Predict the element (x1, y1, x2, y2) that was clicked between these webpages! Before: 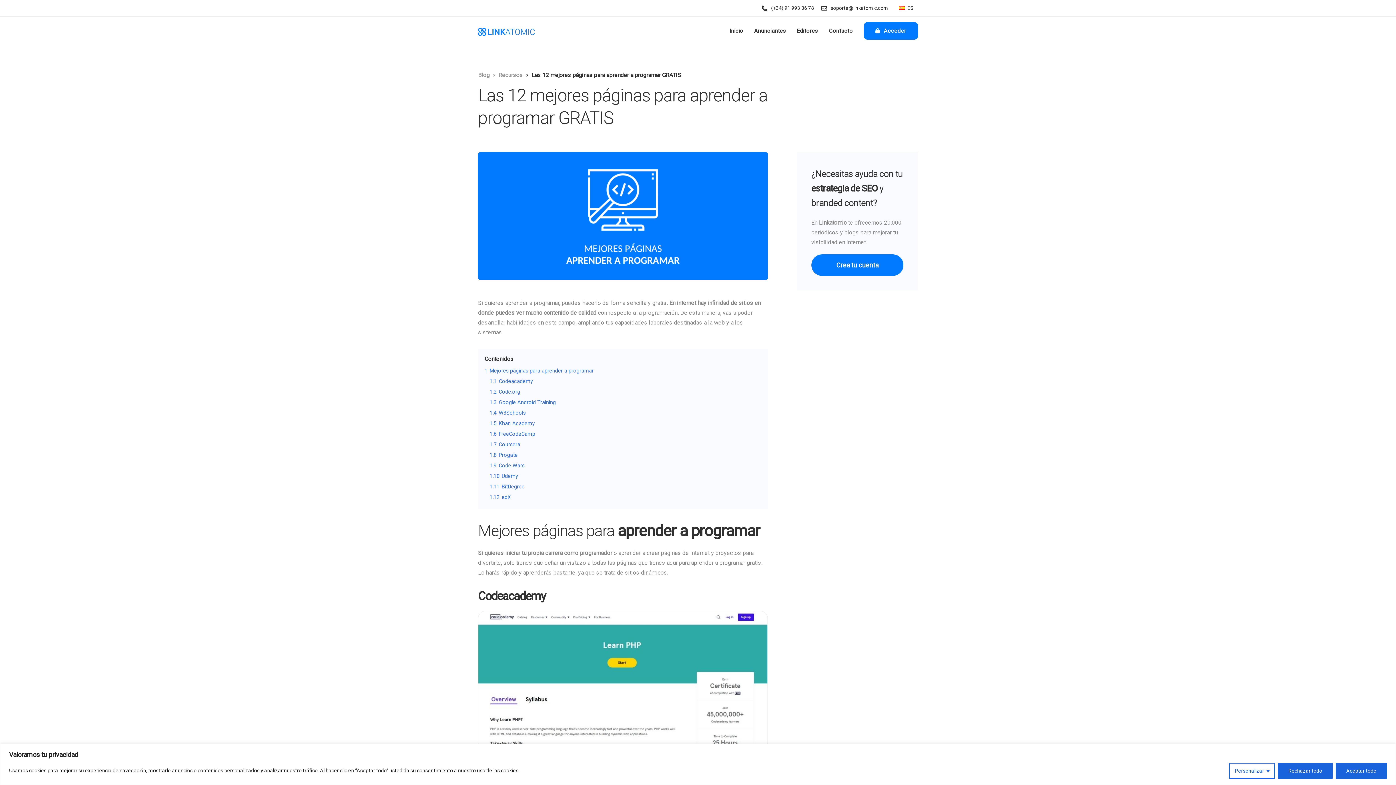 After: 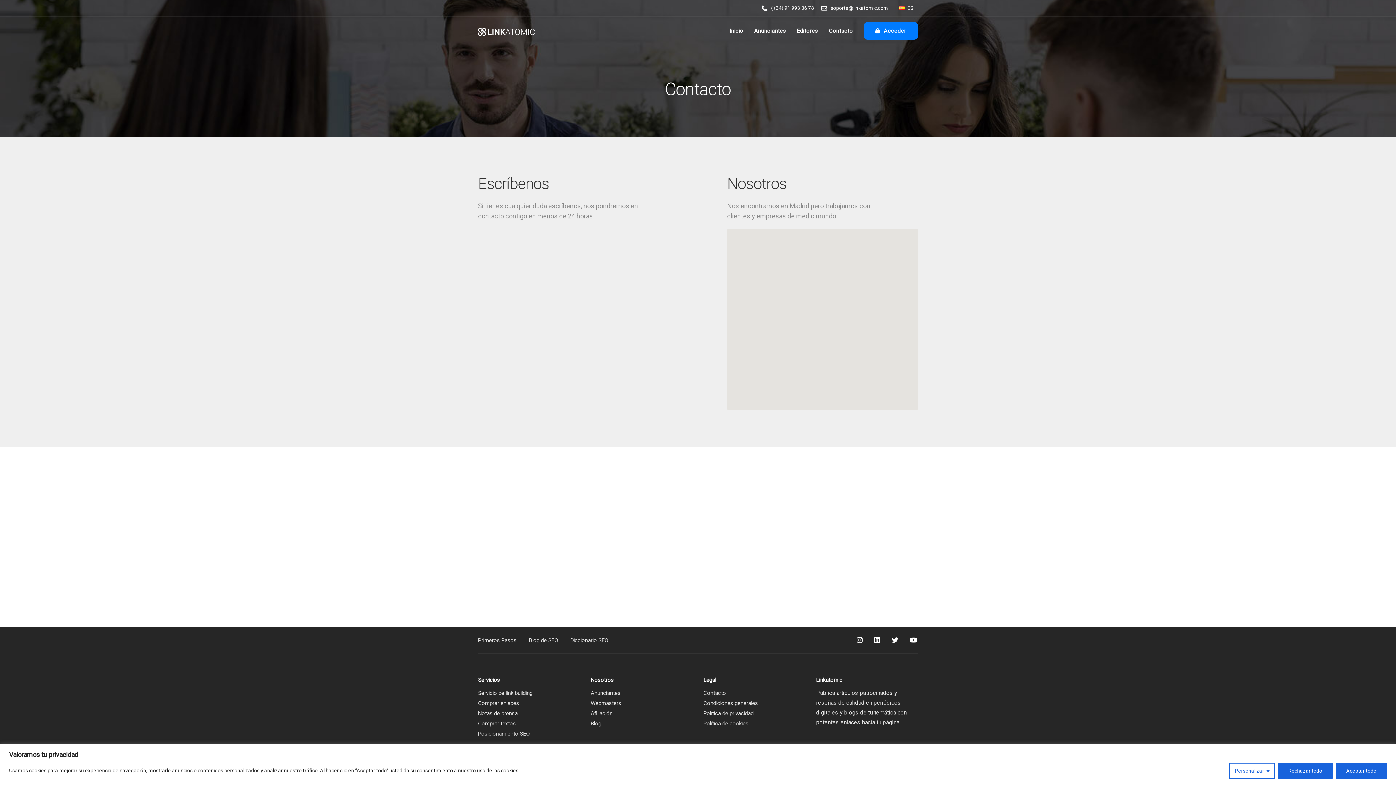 Action: bbox: (823, 16, 858, 45) label: Contacto